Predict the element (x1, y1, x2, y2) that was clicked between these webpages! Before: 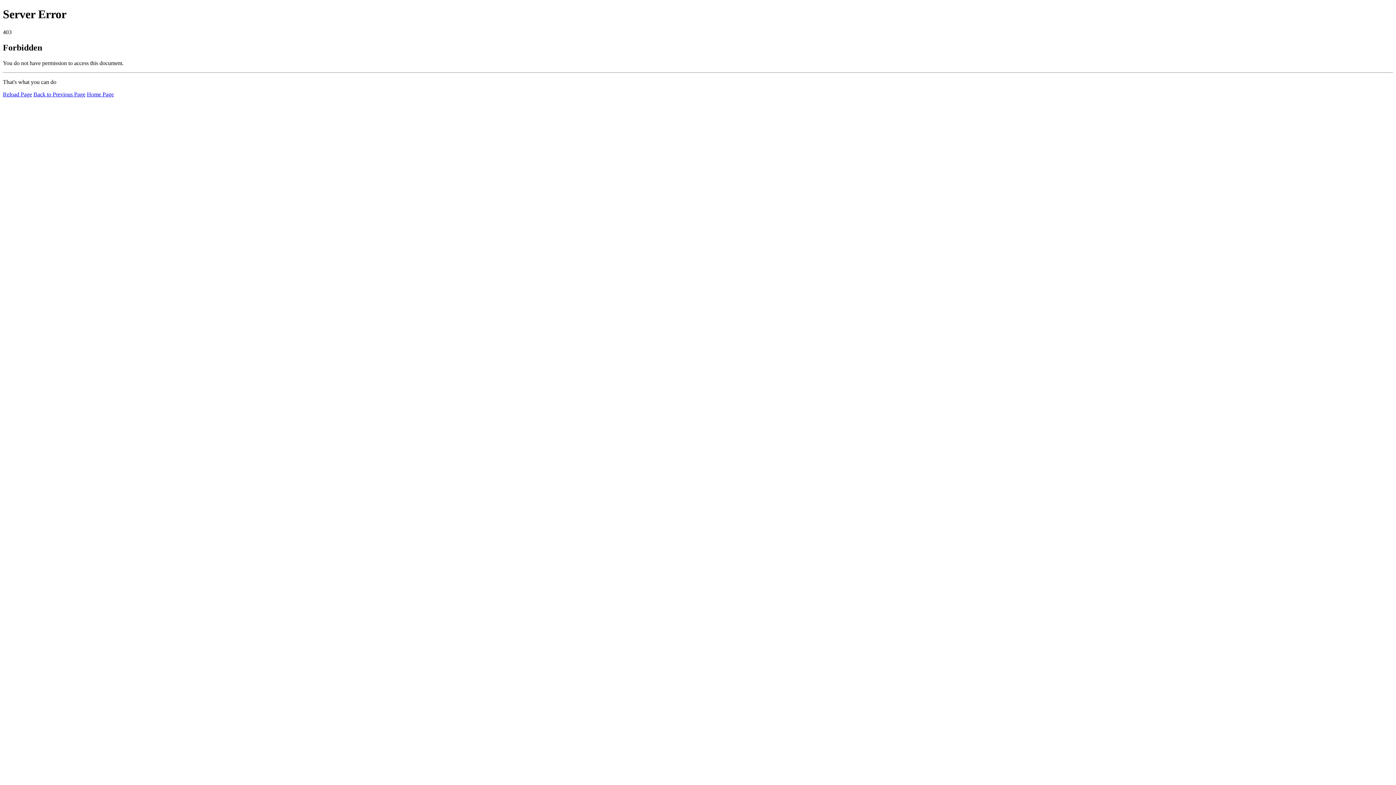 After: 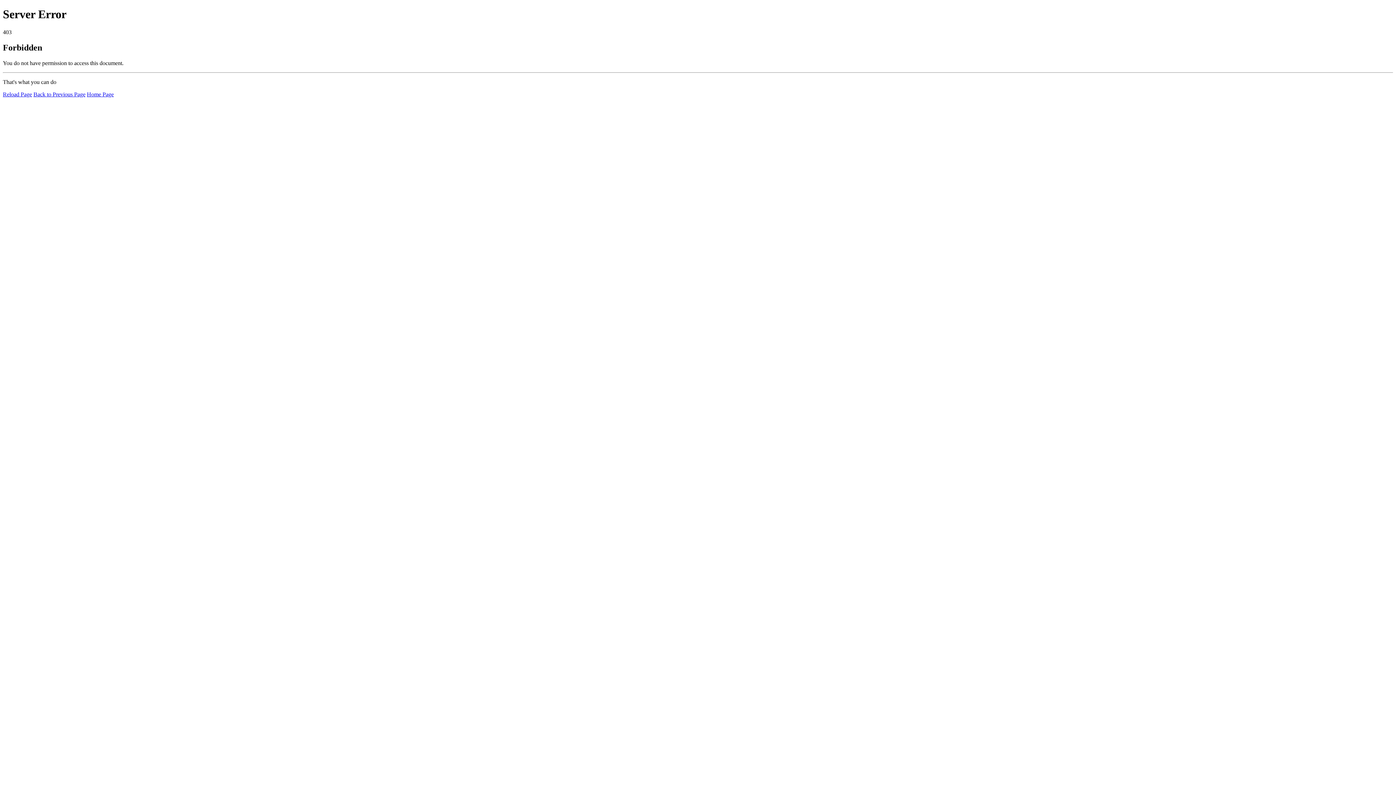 Action: label: Home Page bbox: (86, 91, 113, 97)